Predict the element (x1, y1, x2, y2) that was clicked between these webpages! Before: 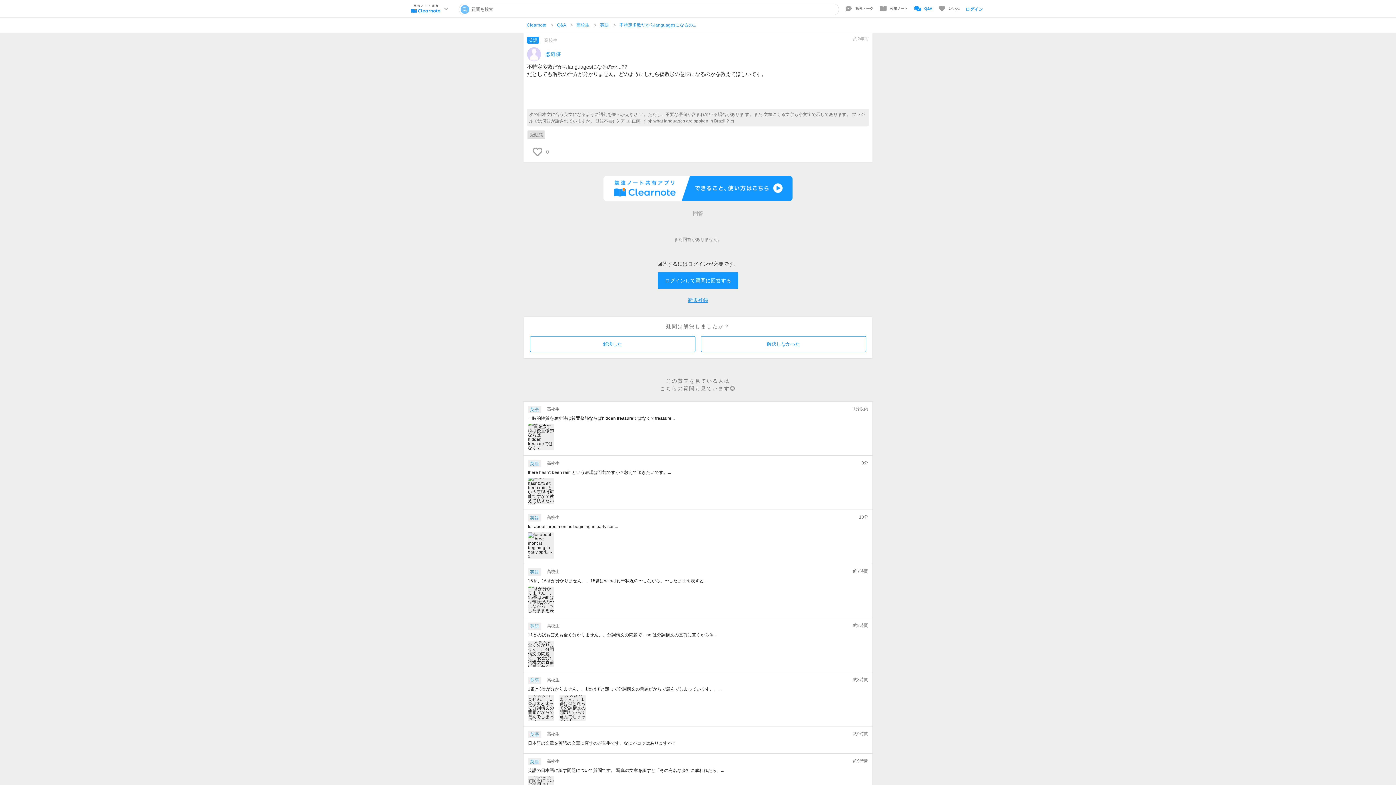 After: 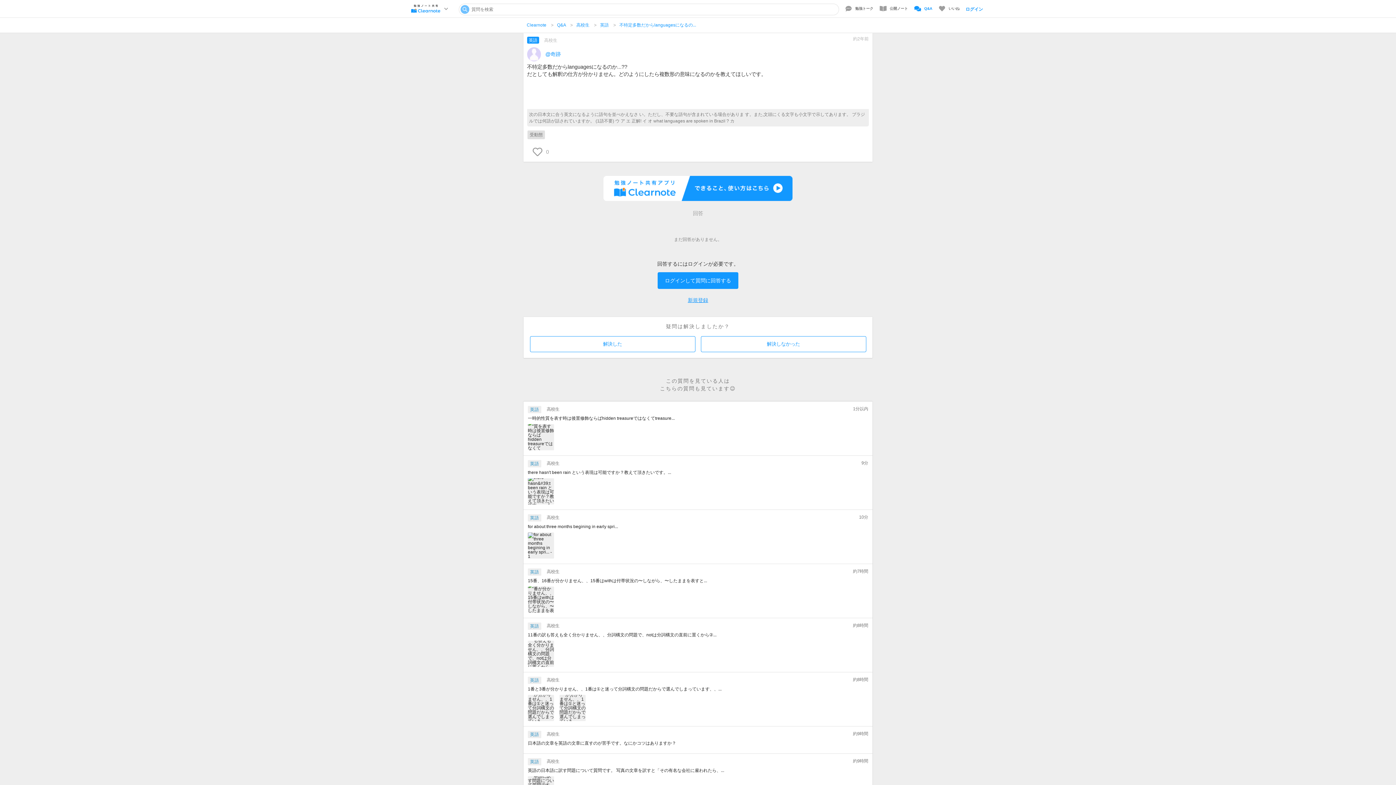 Action: label: 不特定多数だからlanguagesになるの... bbox: (619, 22, 696, 27)